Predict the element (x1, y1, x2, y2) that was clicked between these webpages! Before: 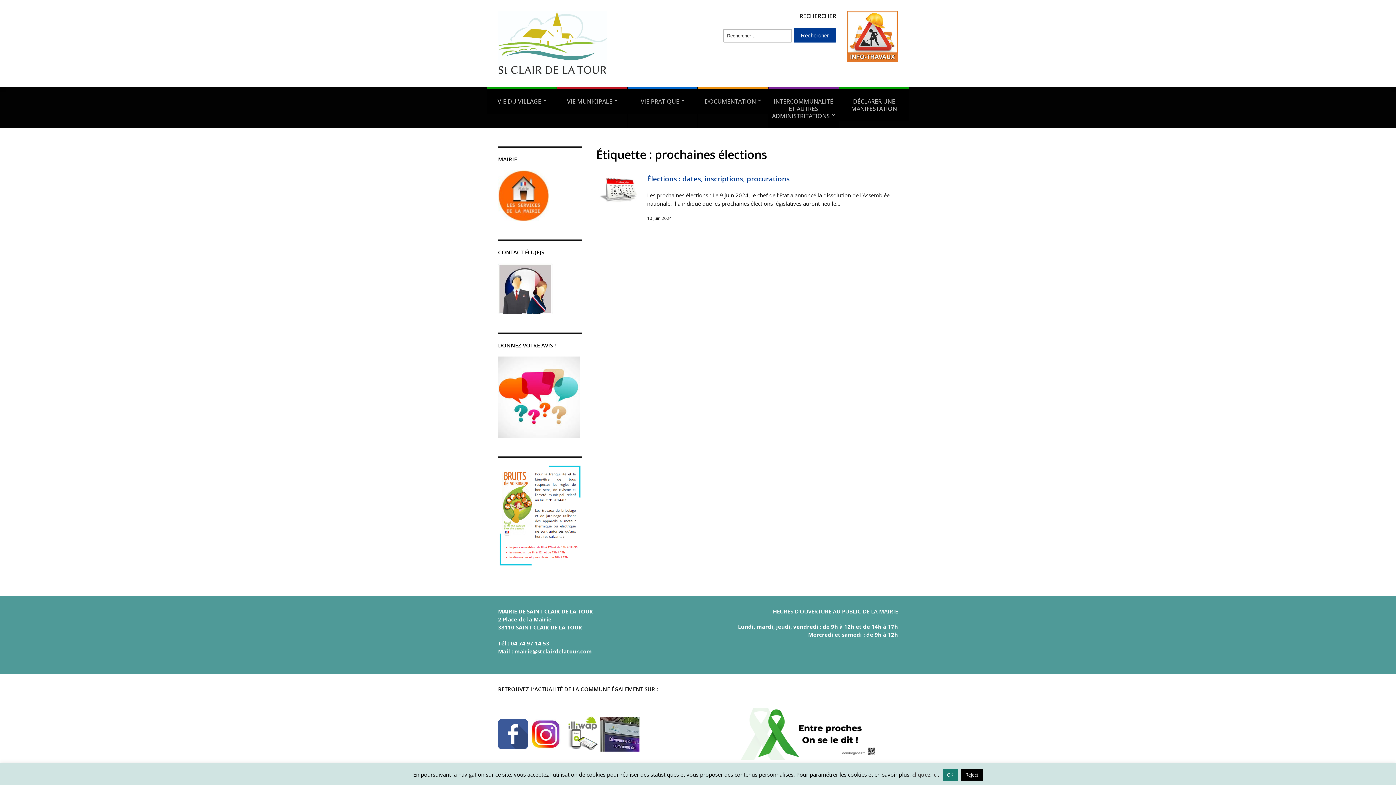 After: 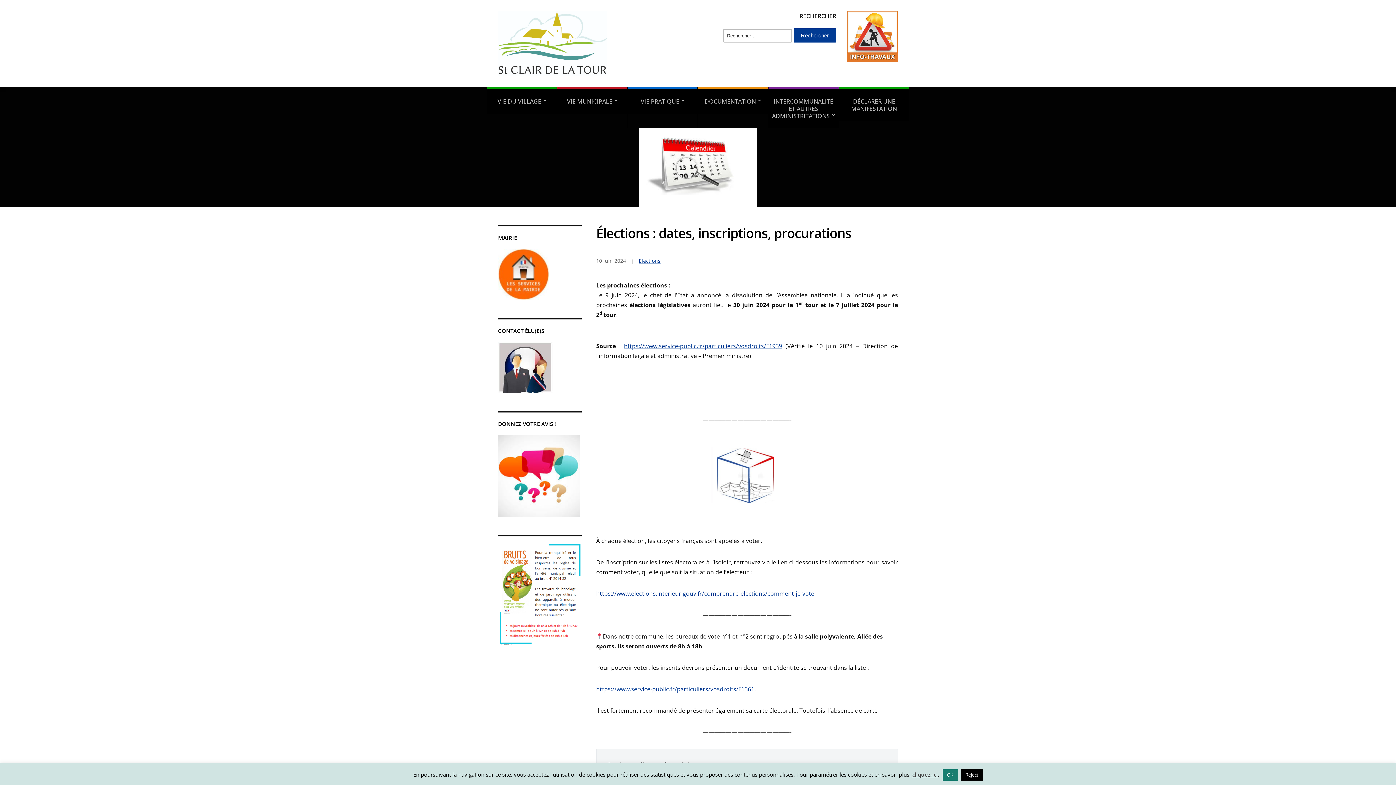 Action: bbox: (647, 174, 789, 183) label: Élections : dates, inscriptions, procurations